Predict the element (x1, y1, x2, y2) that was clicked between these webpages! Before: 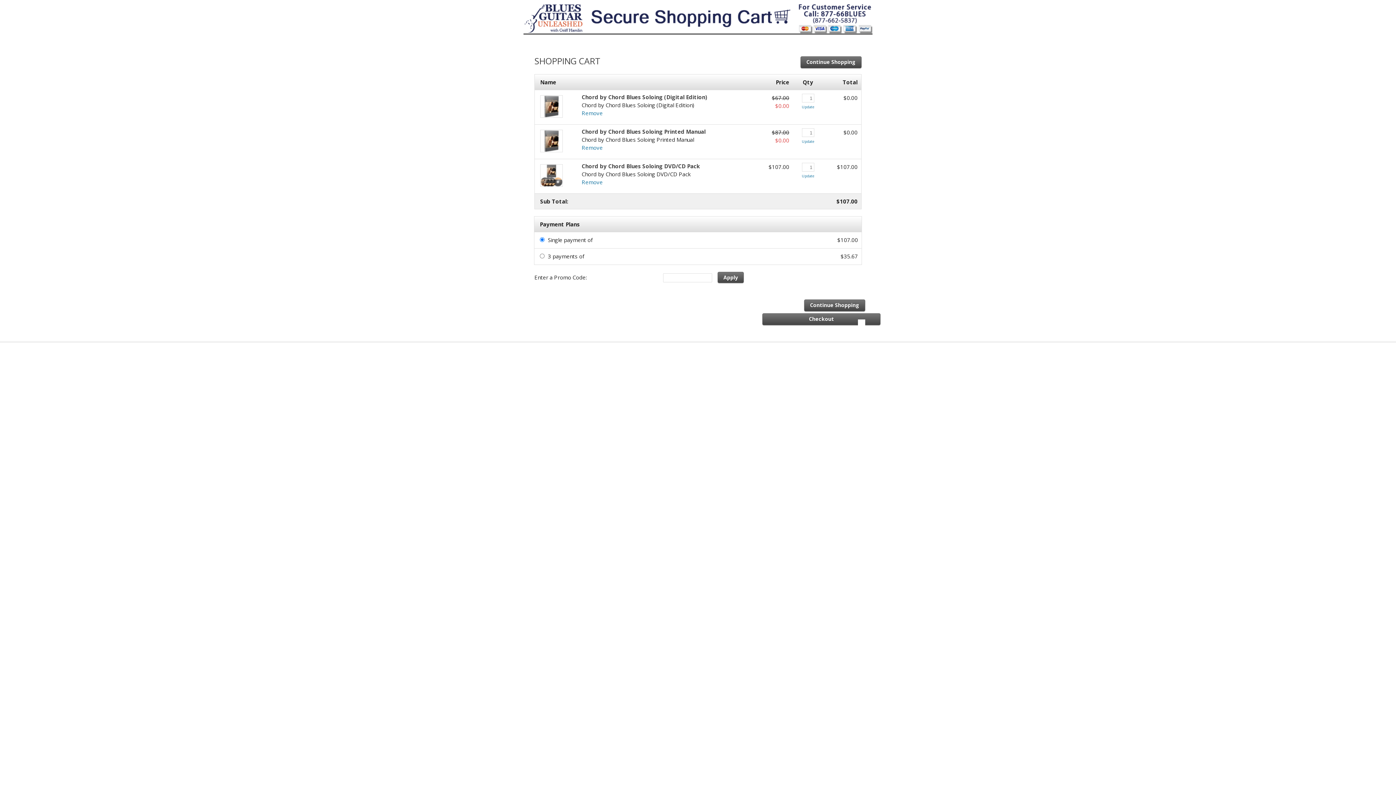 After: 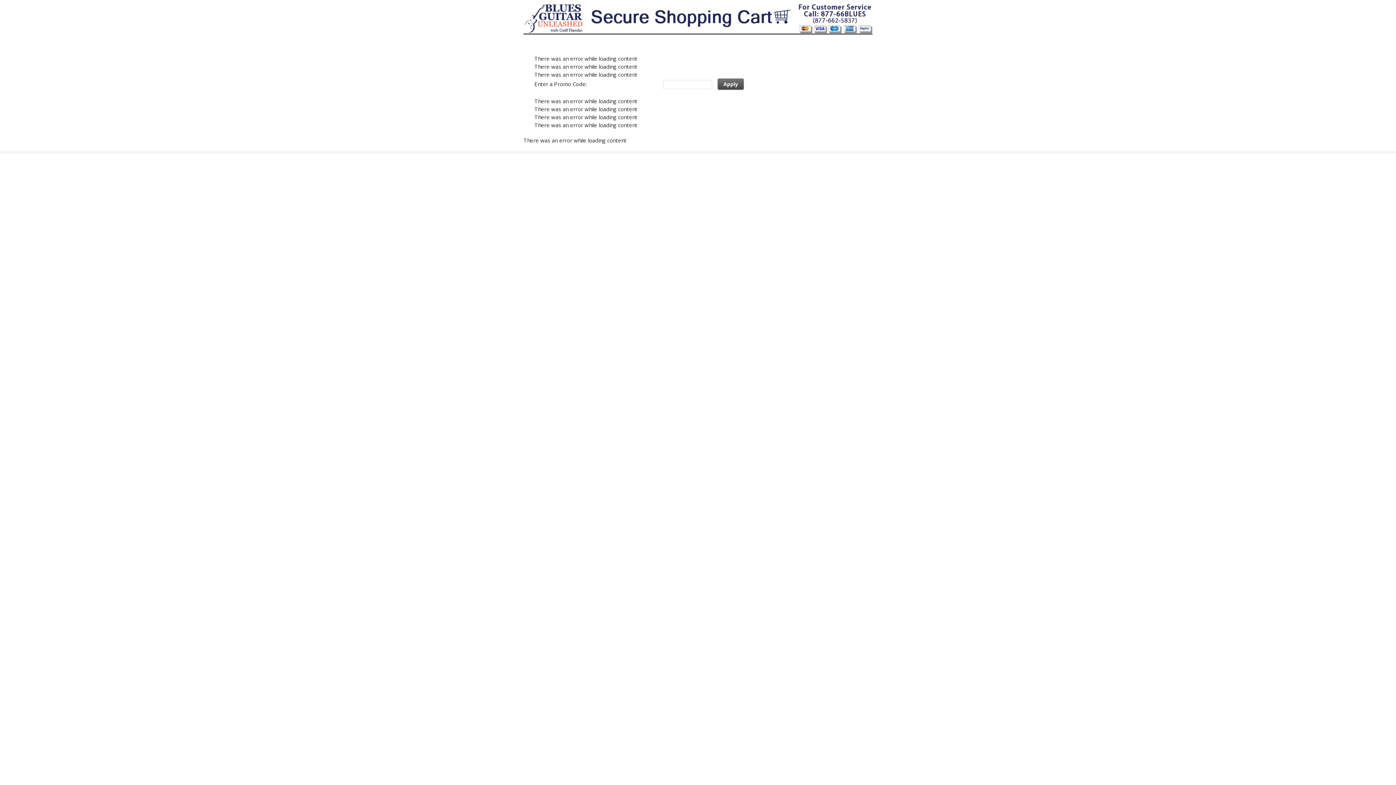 Action: label: Update bbox: (802, 173, 814, 178)